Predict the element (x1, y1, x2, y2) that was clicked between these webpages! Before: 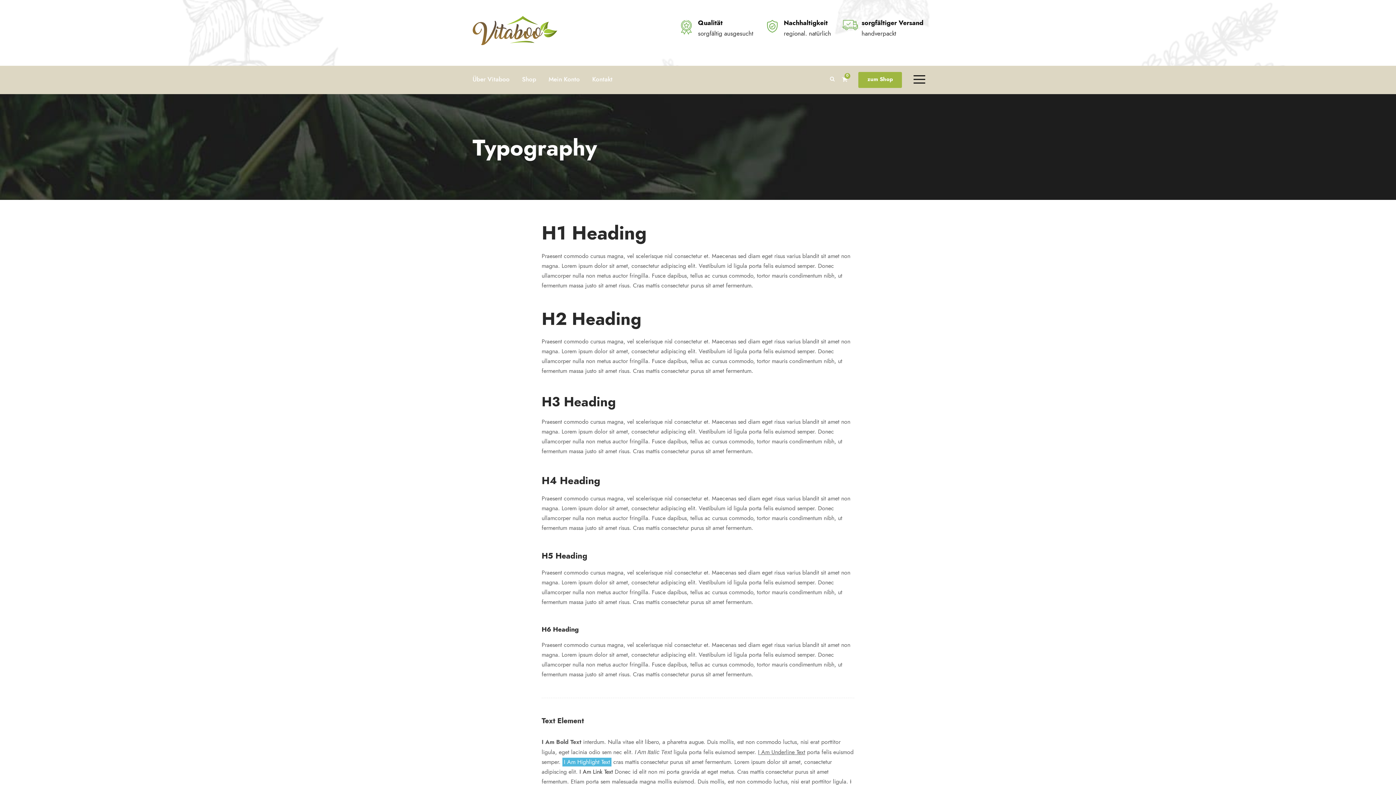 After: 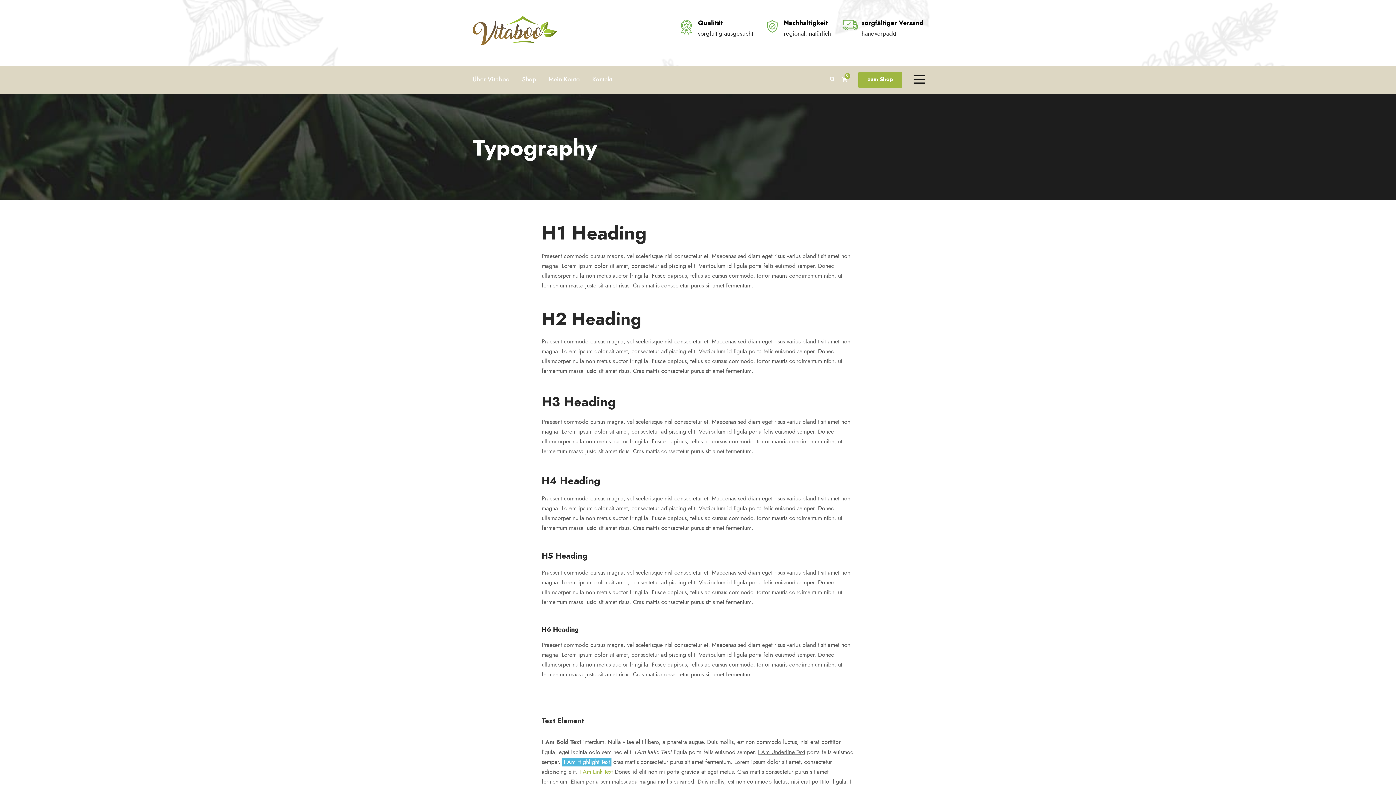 Action: label: I Am Link Text bbox: (579, 768, 613, 776)